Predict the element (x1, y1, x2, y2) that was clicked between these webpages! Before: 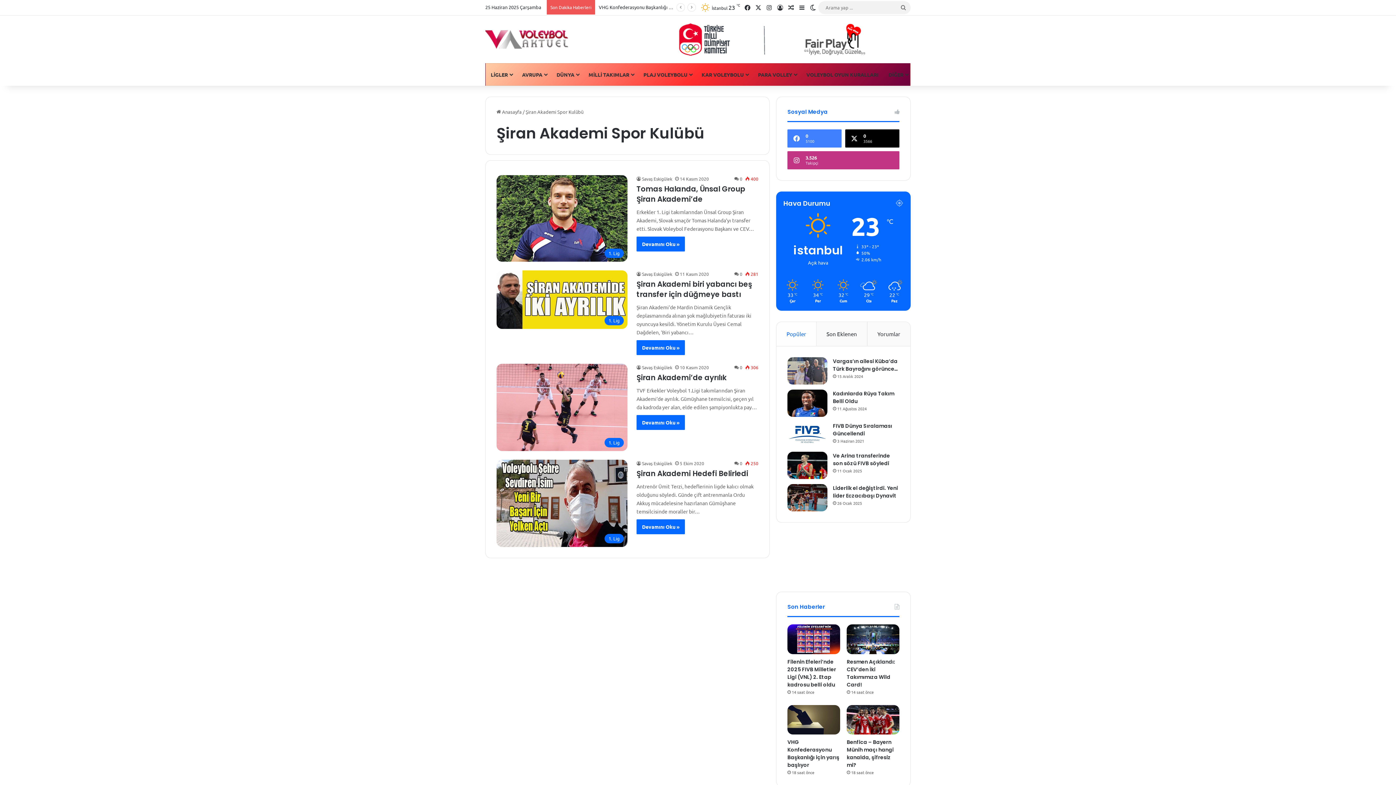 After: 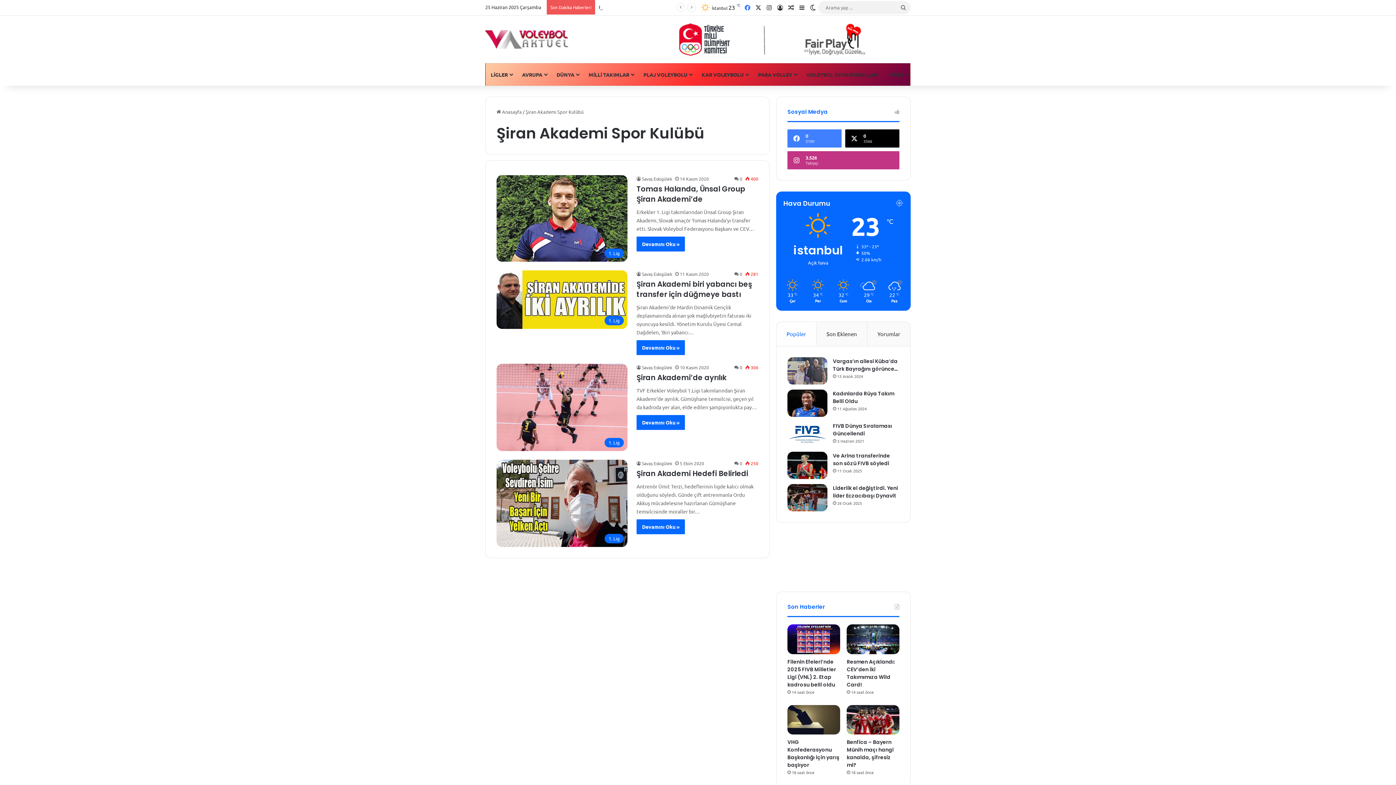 Action: label: Facebook bbox: (742, 0, 753, 14)